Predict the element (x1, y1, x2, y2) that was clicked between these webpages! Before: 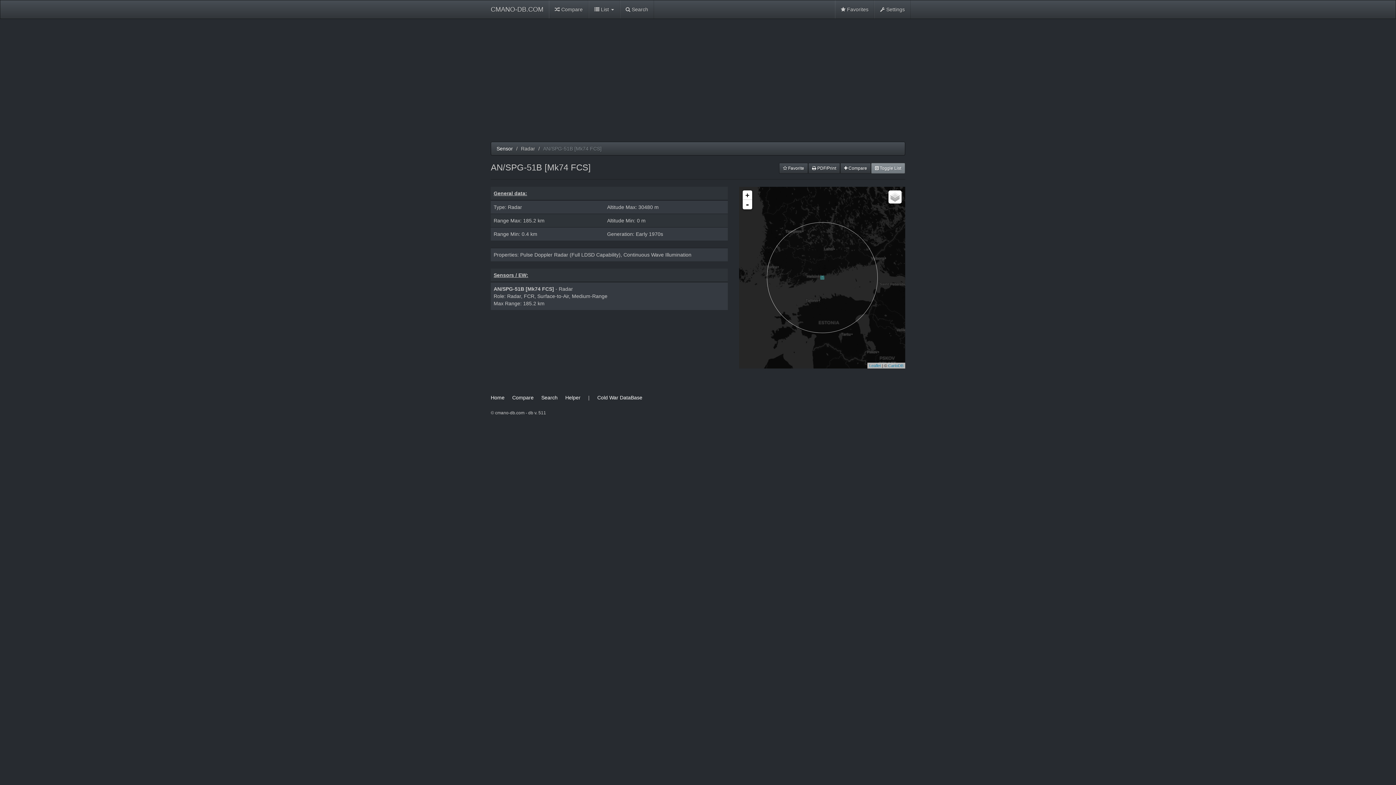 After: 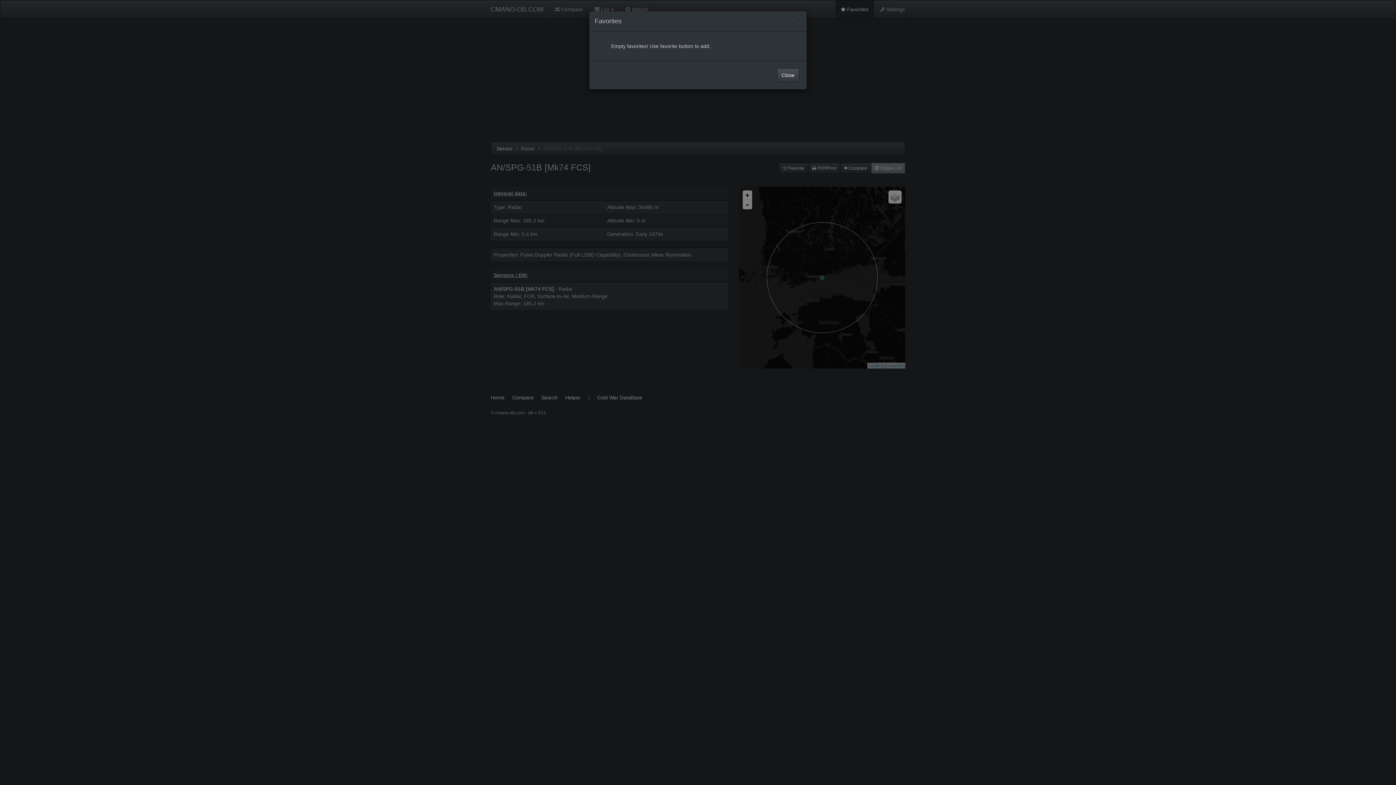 Action: label:  Favorites bbox: (835, 0, 874, 18)